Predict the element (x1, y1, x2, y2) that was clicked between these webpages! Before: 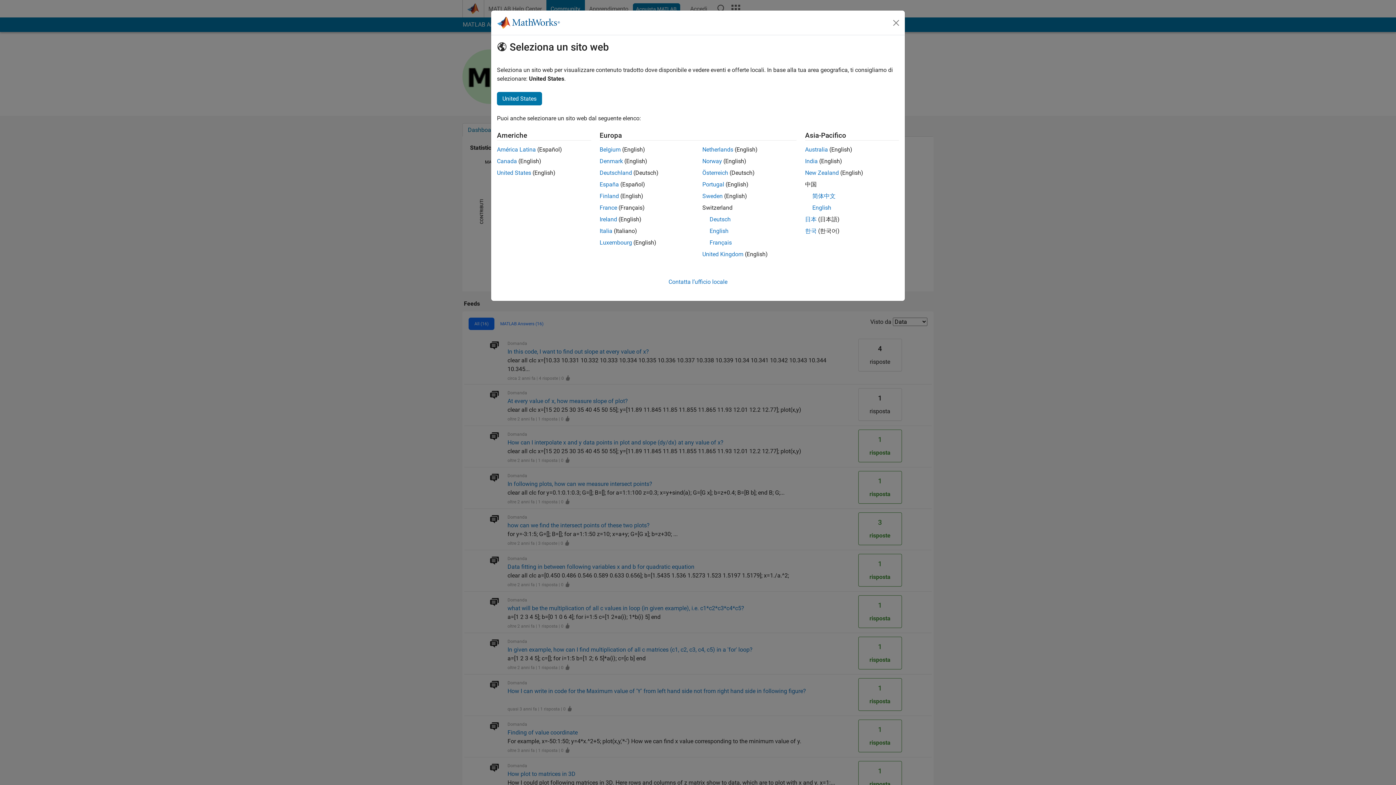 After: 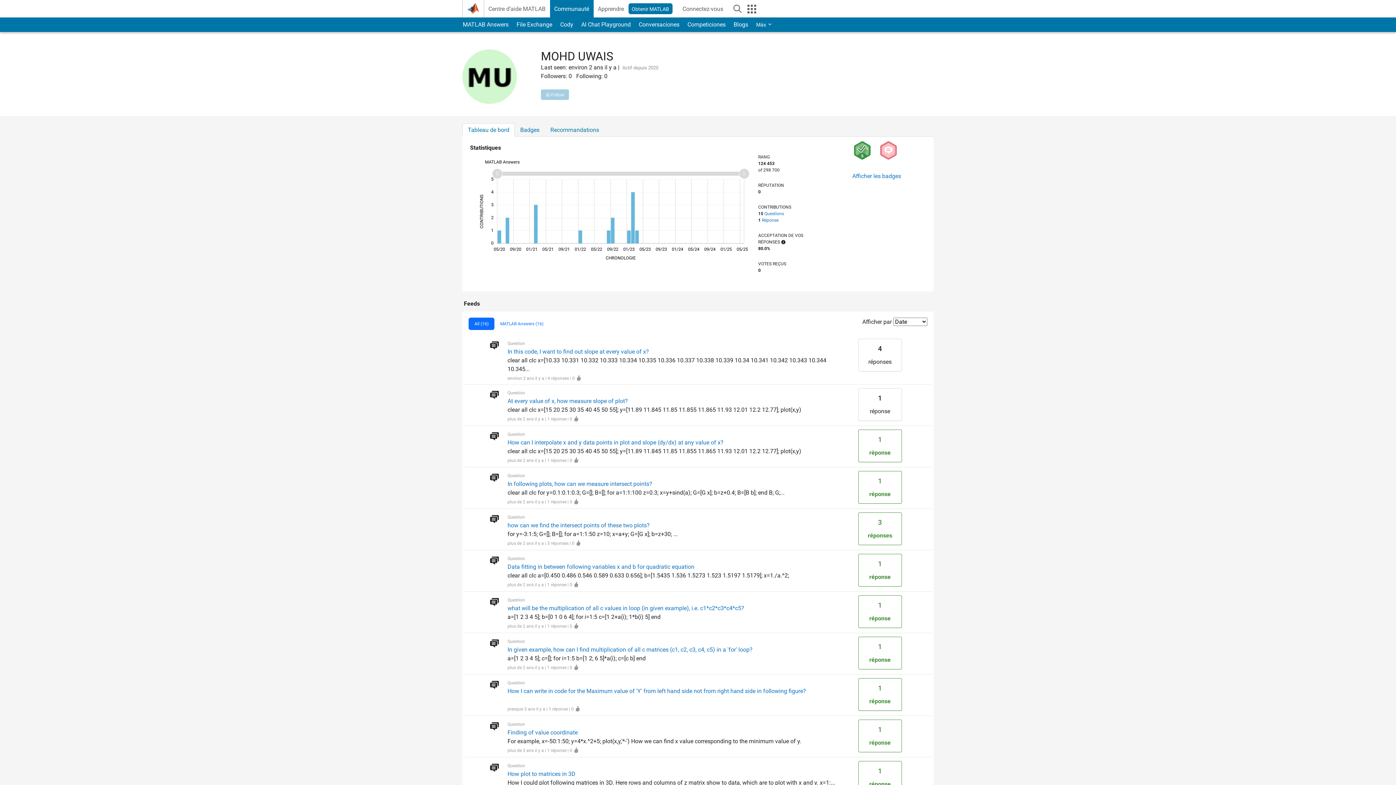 Action: label: Français bbox: (709, 239, 732, 246)